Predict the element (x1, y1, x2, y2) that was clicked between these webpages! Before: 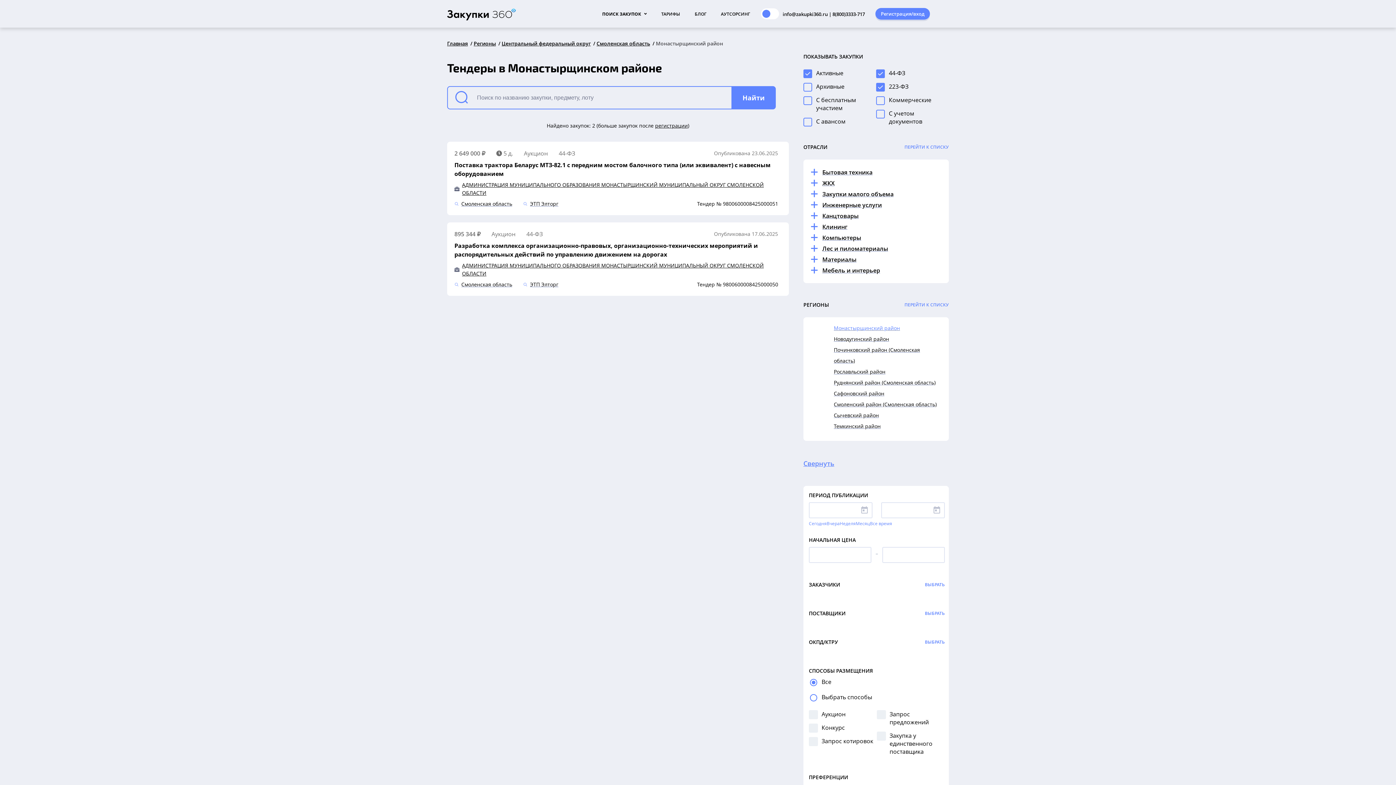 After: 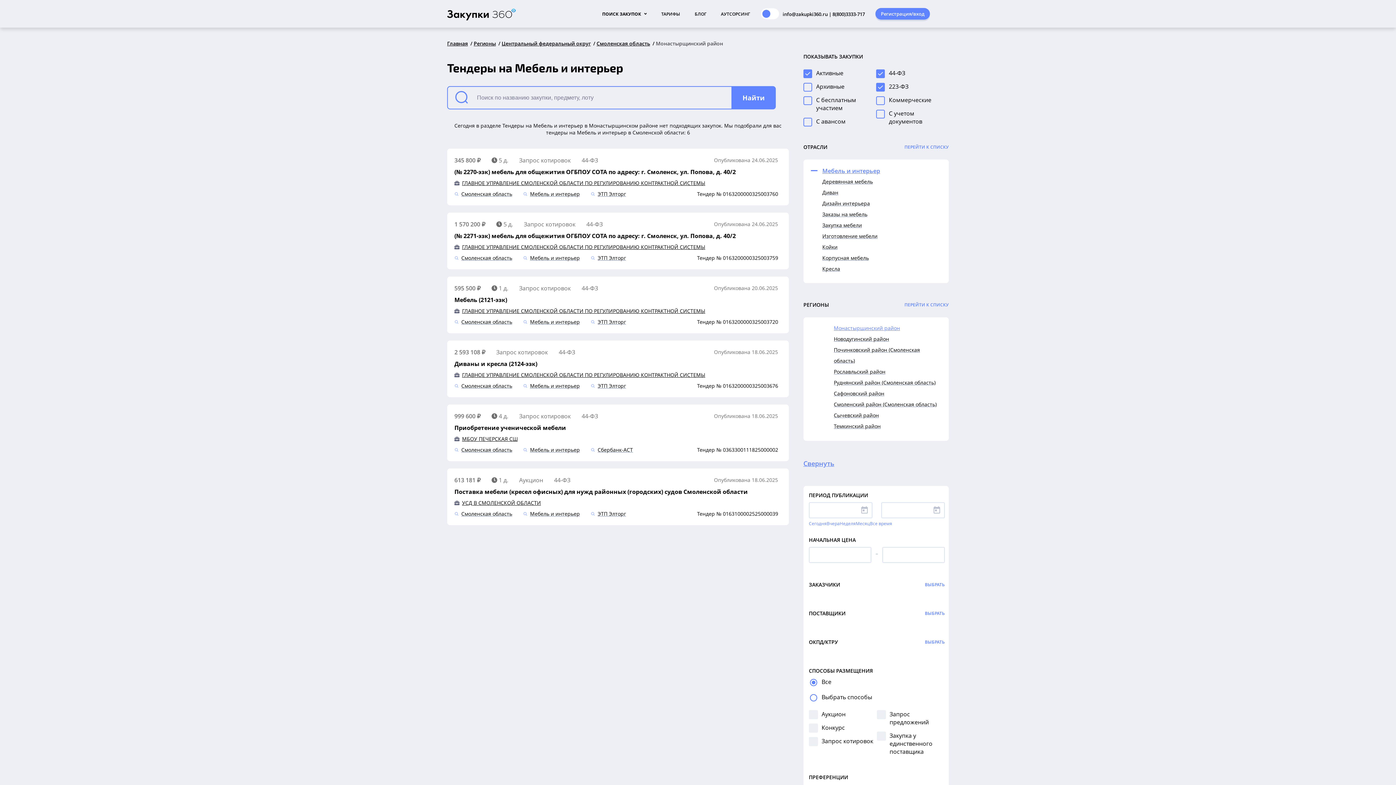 Action: bbox: (822, 266, 880, 274) label: Мебель и интерьер